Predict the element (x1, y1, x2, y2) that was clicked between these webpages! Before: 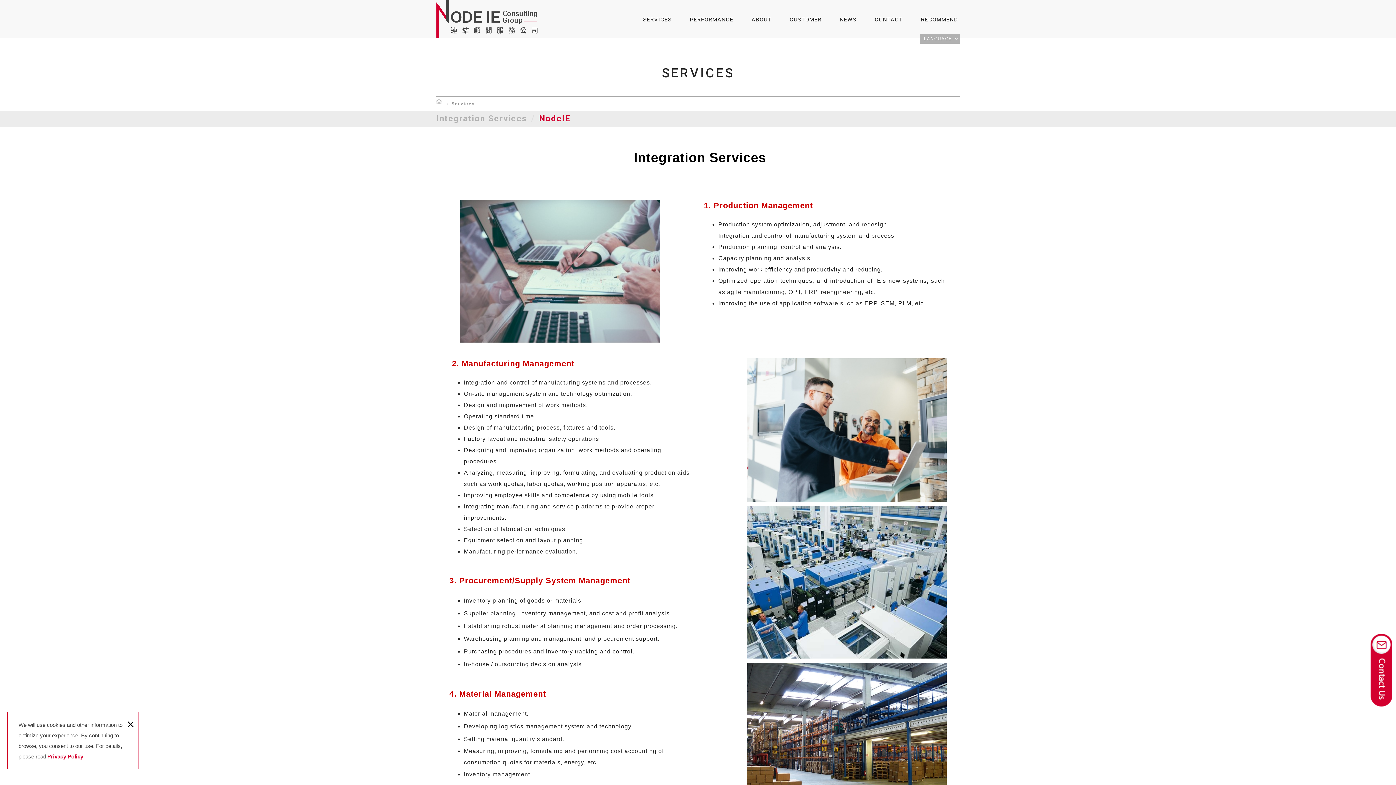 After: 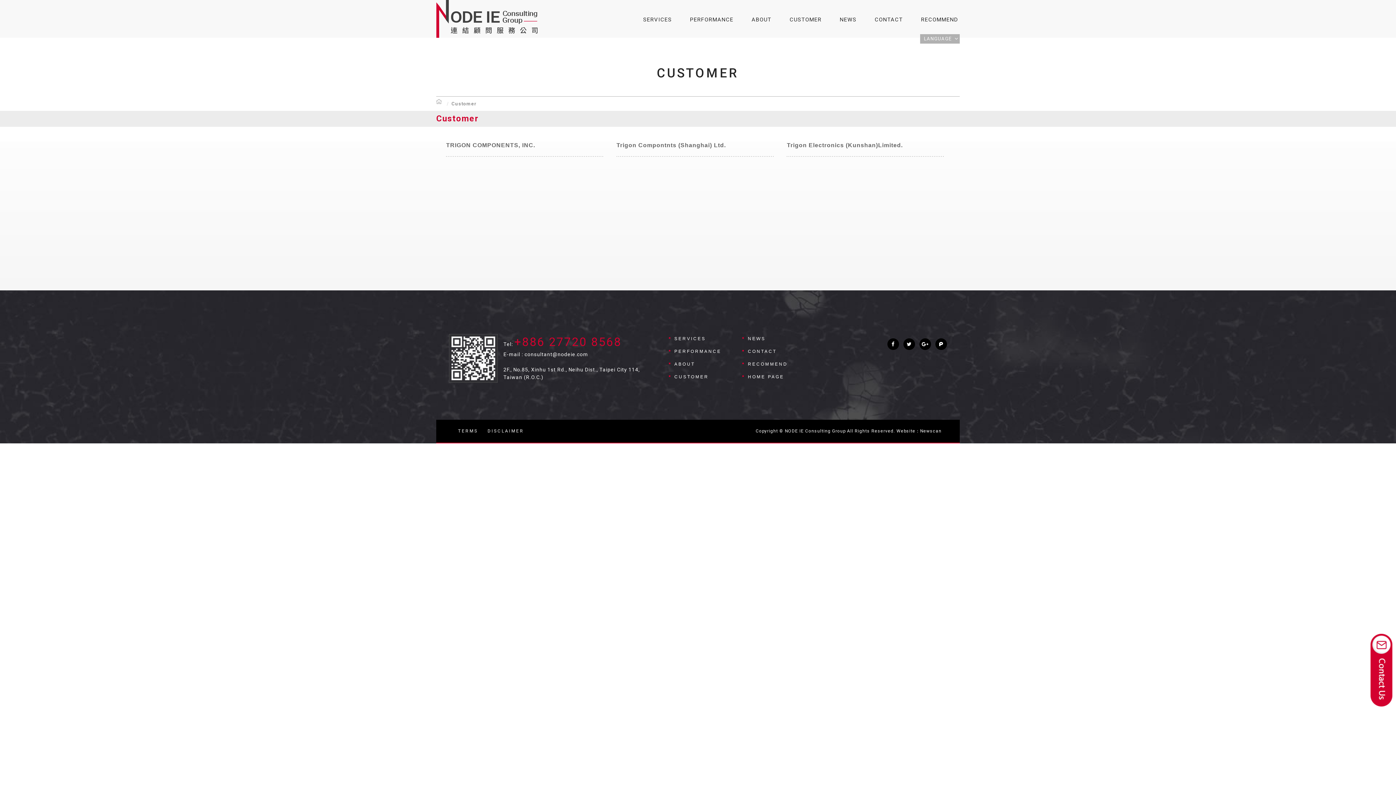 Action: bbox: (789, 10, 821, 27) label: CUSTOMER